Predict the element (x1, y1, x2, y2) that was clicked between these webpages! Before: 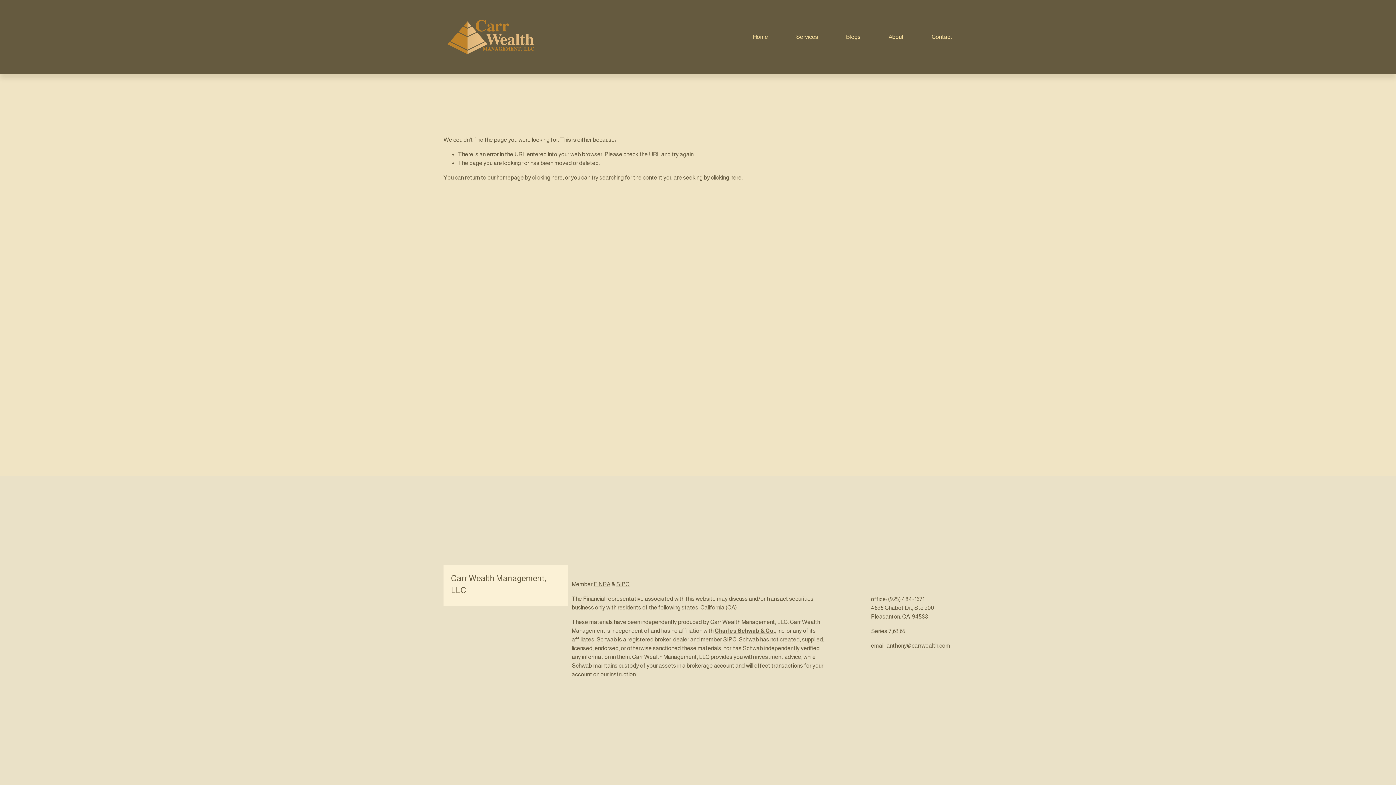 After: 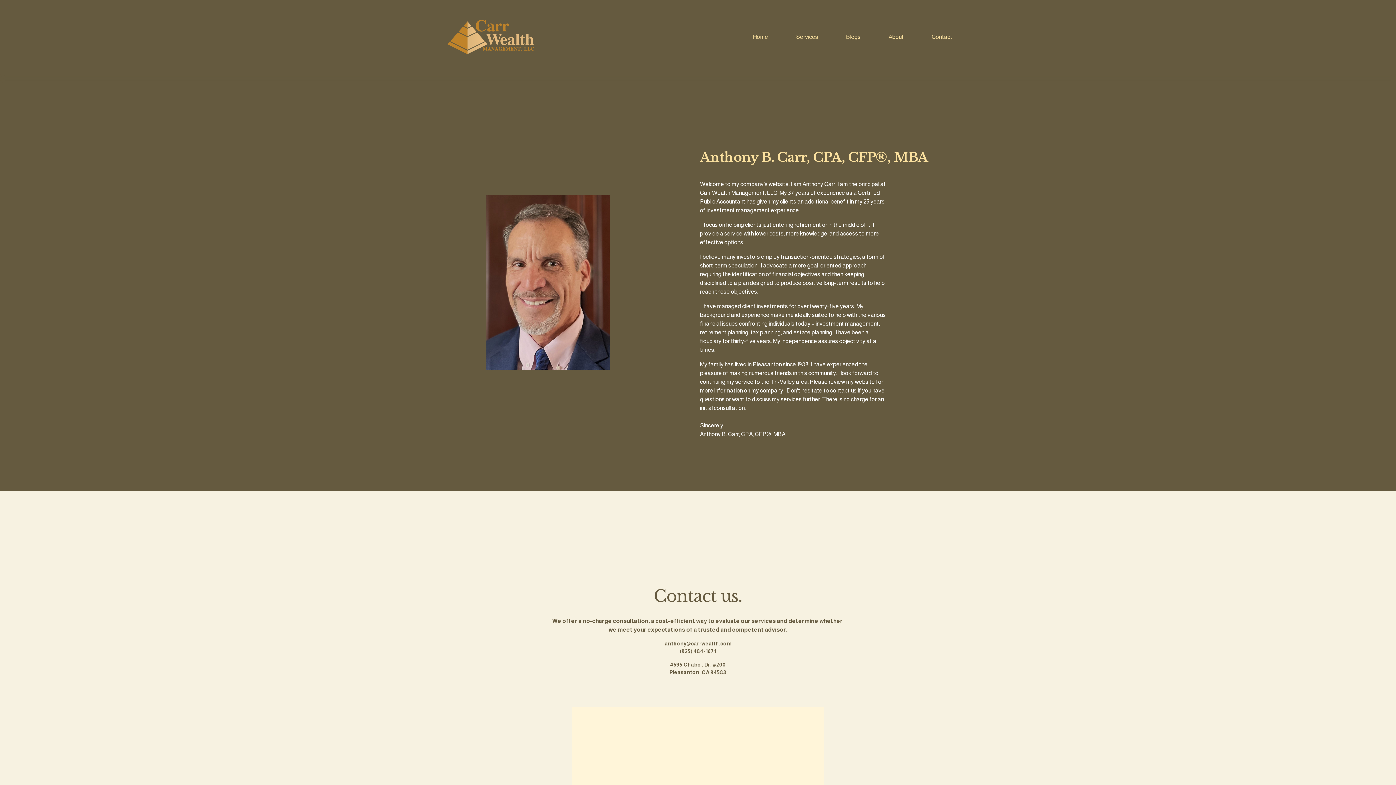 Action: bbox: (888, 32, 904, 41) label: About